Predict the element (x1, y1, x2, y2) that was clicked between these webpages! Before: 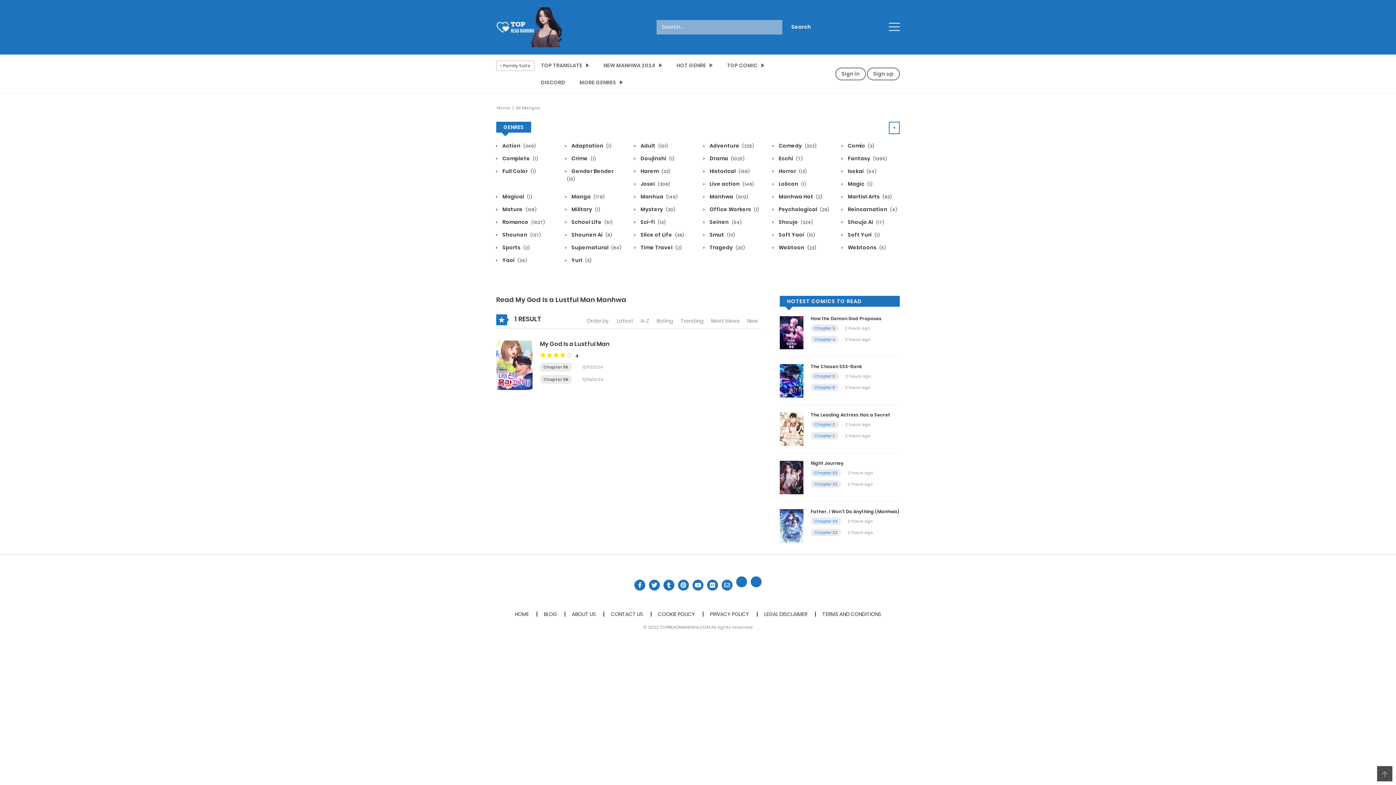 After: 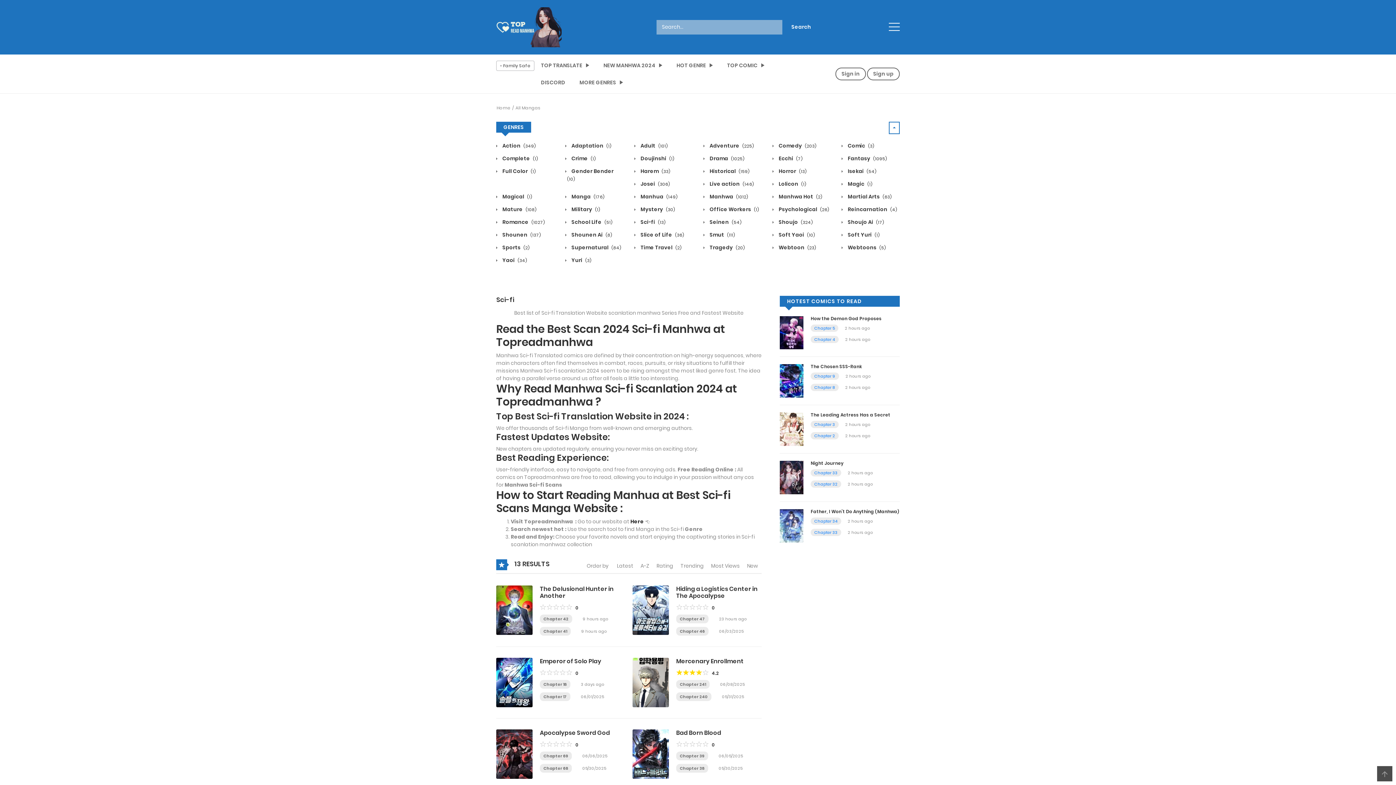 Action: bbox: (634, 218, 665, 225) label:  Sci-fi (13)